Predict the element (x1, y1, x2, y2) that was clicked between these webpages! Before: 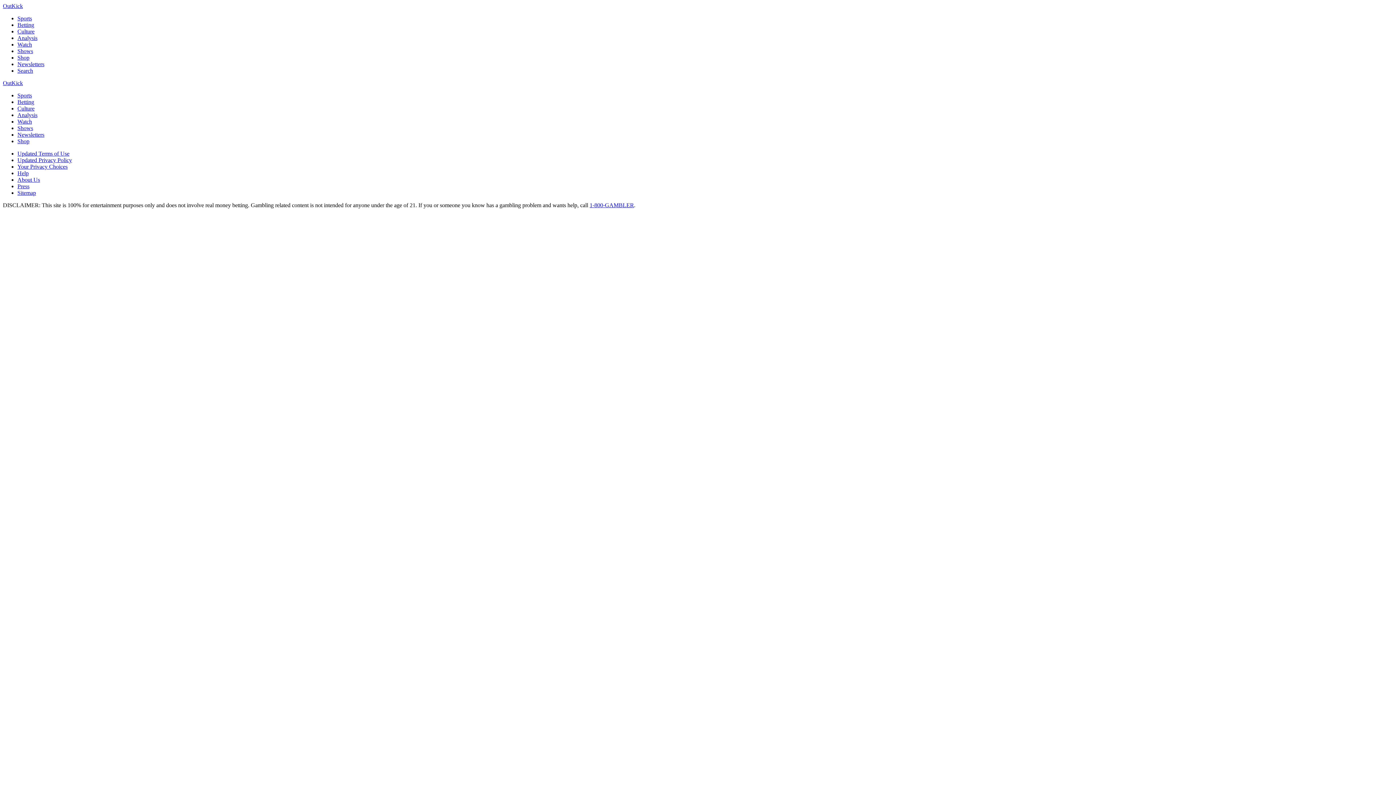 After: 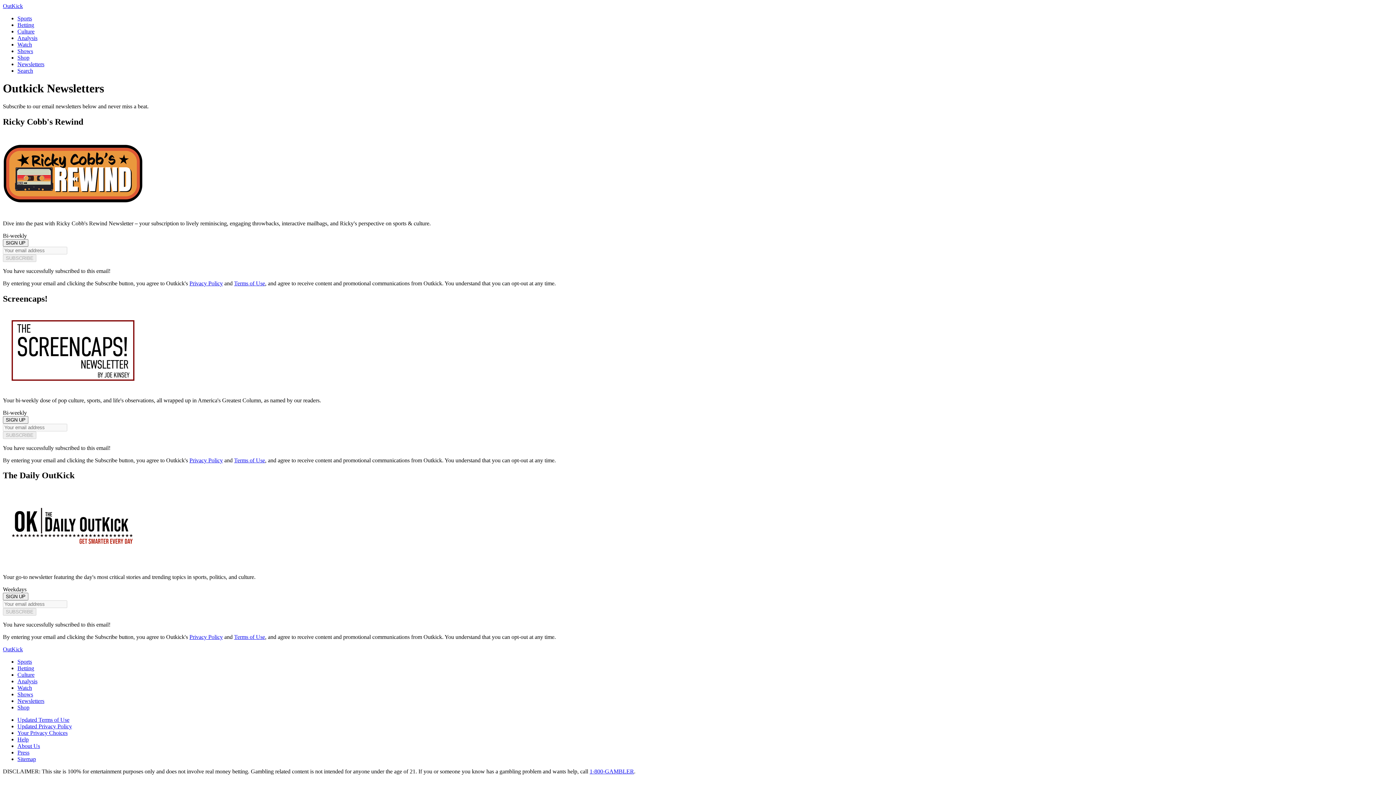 Action: bbox: (17, 61, 44, 67) label: Newsletters